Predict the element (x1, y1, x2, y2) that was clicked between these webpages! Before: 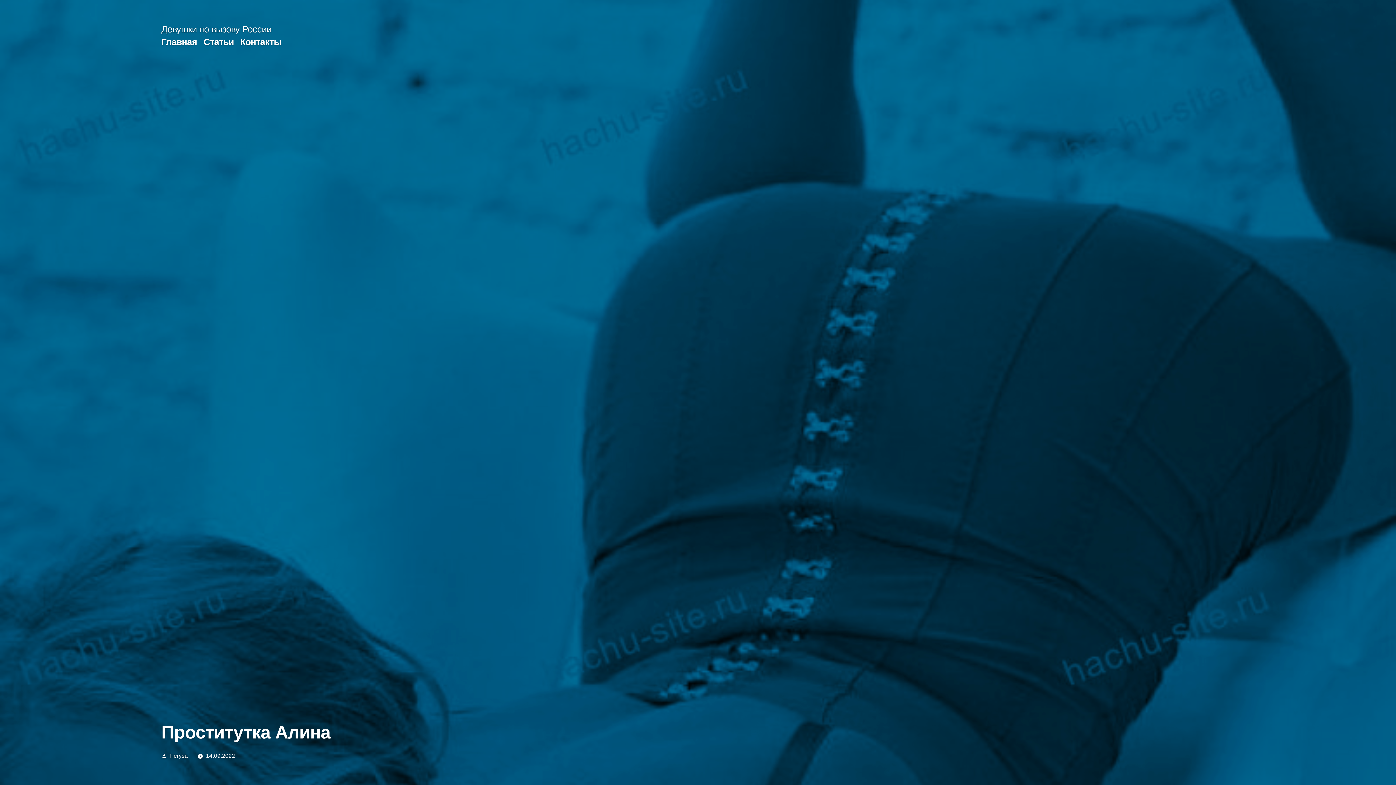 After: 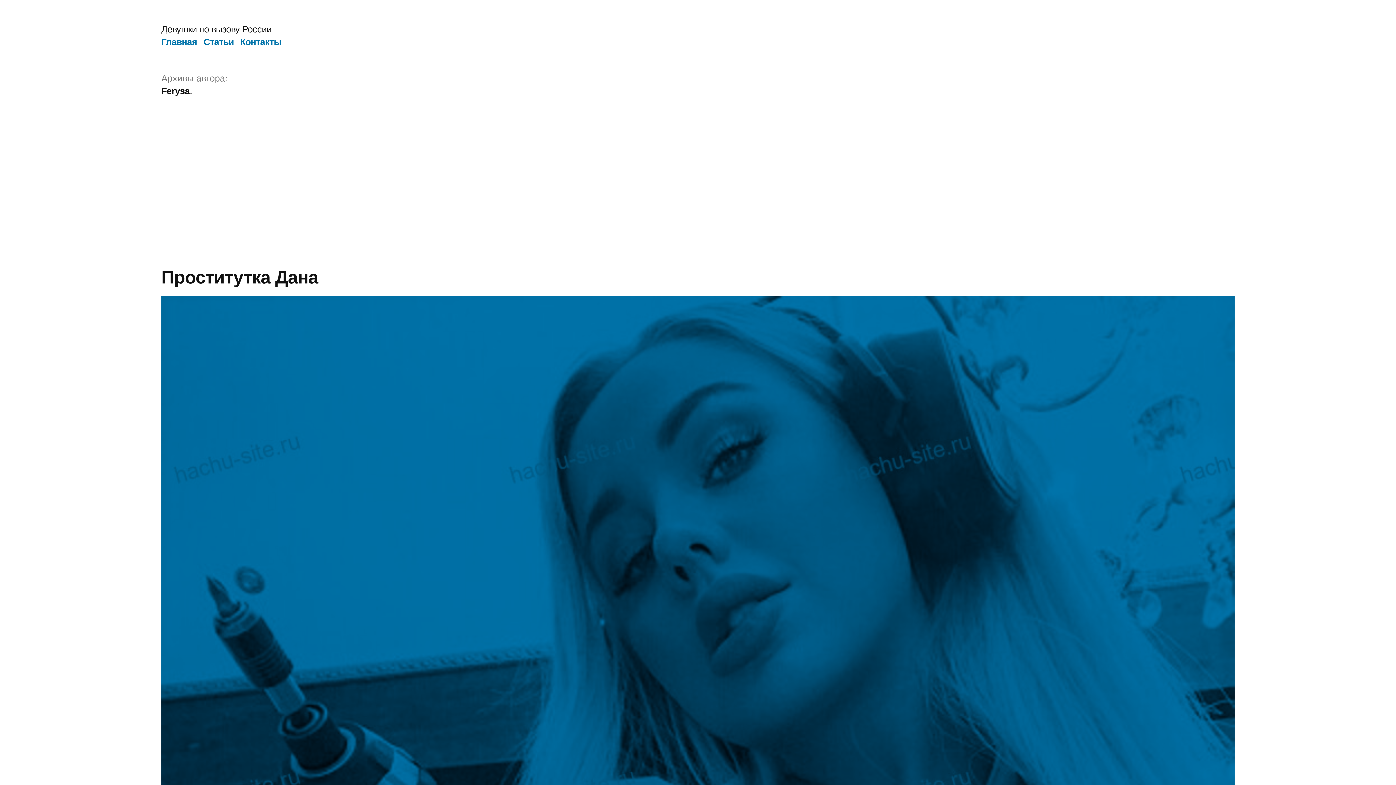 Action: label: Ferysa bbox: (170, 753, 187, 759)